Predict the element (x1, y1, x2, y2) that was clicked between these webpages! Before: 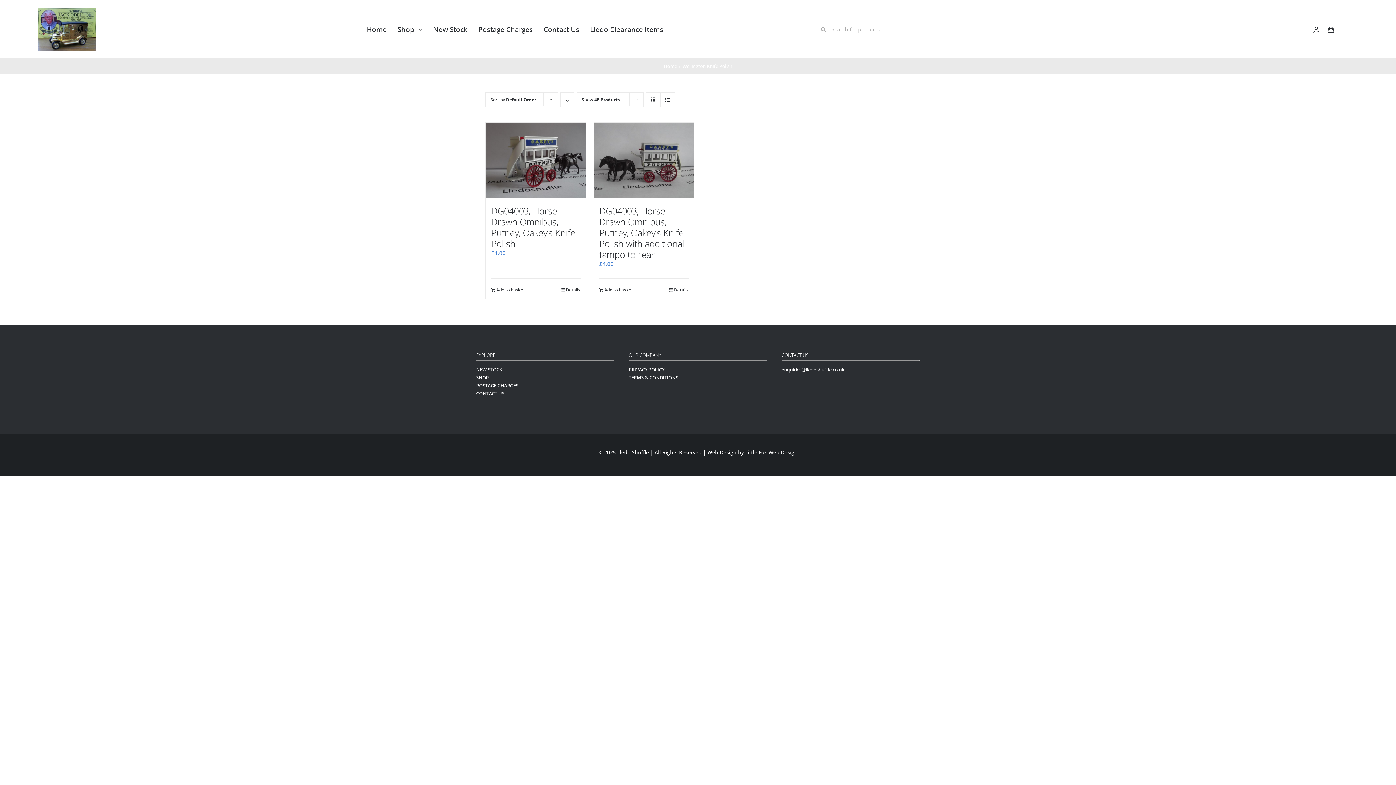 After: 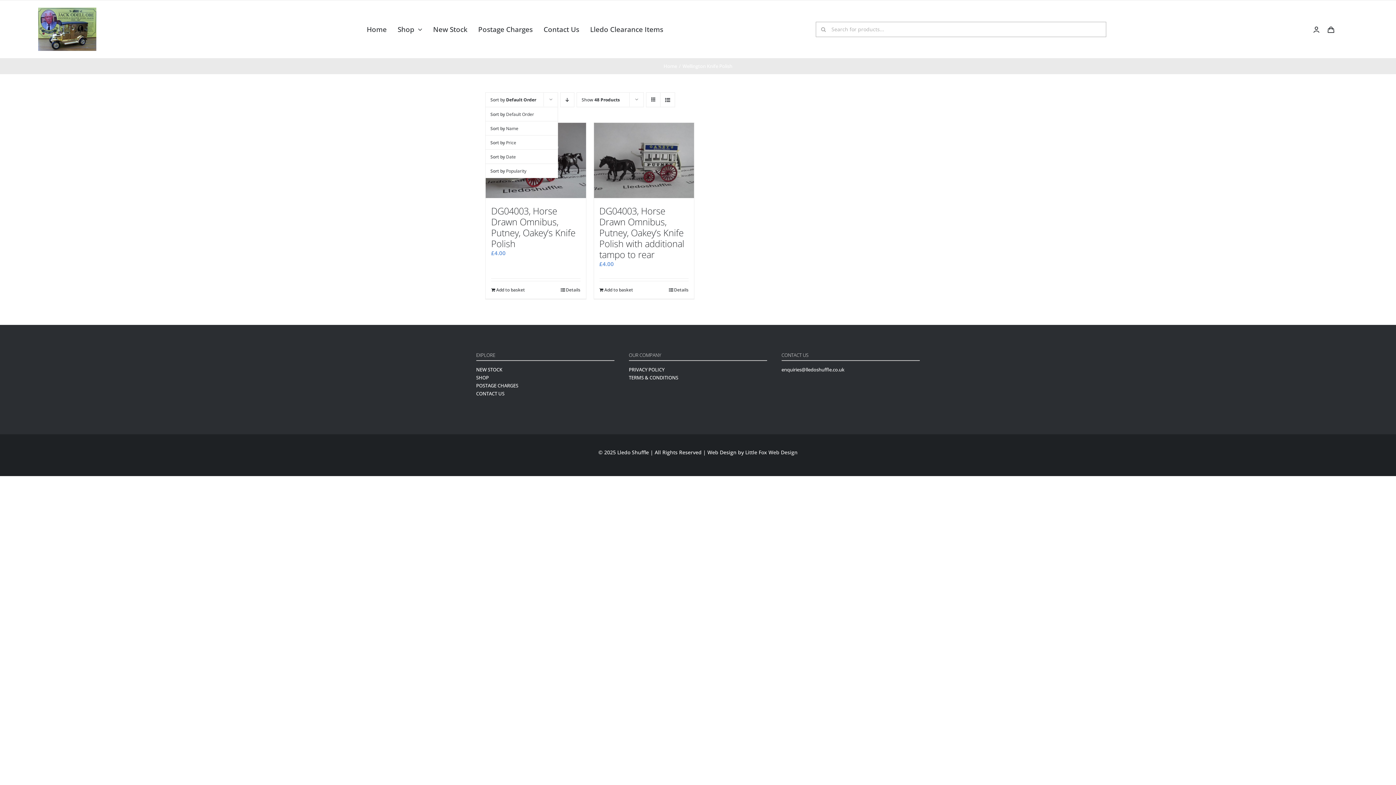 Action: bbox: (490, 96, 536, 103) label: Sort by Default Order